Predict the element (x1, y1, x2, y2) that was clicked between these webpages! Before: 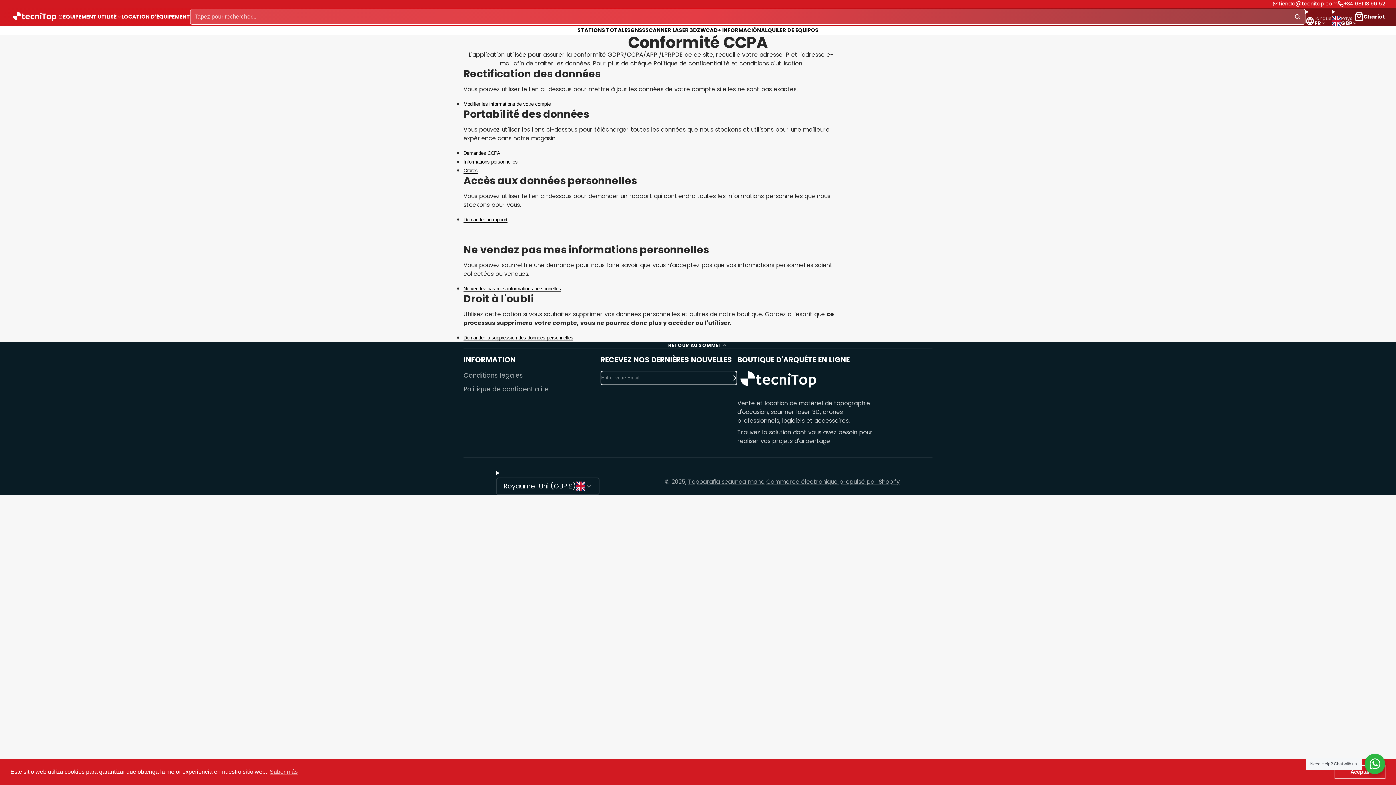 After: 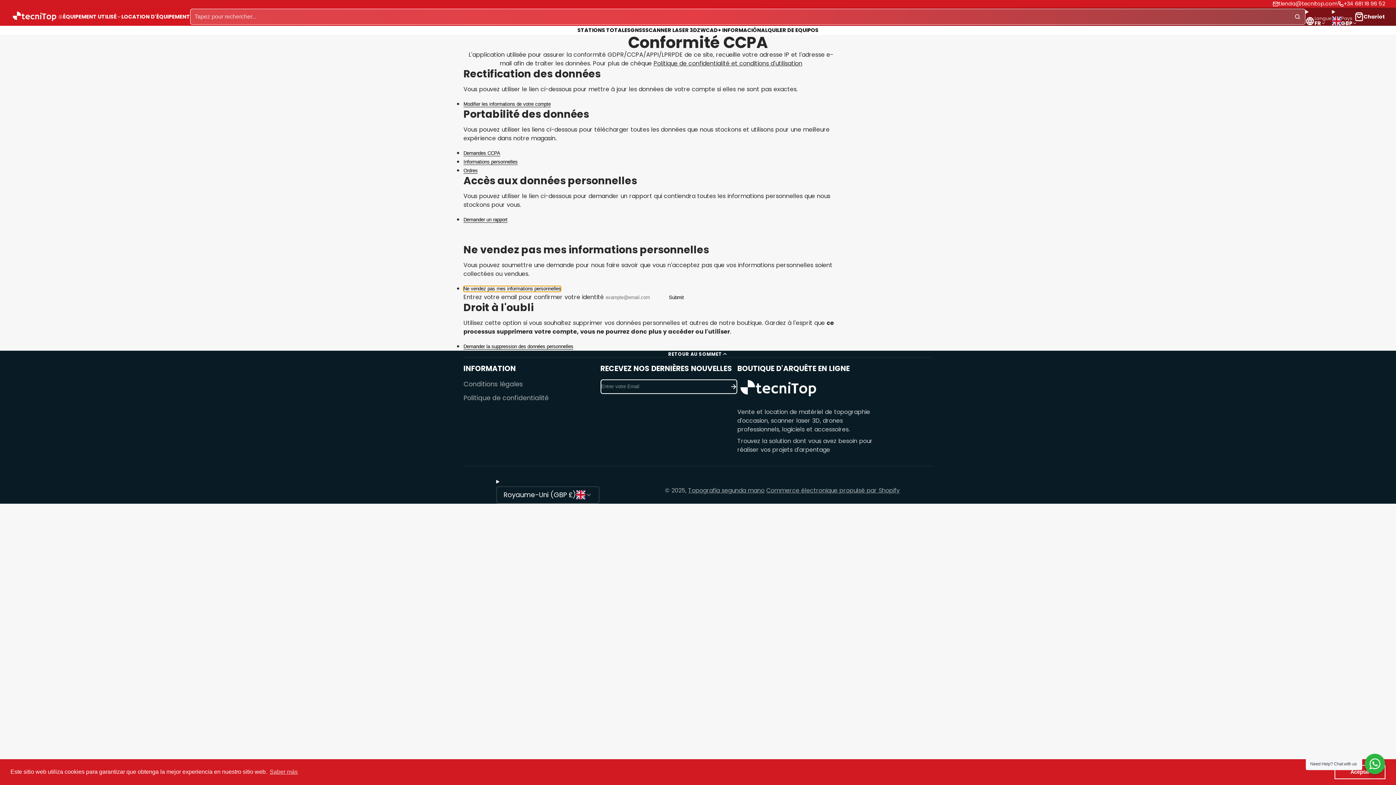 Action: bbox: (463, 286, 561, 291) label: request personal information to not be collected